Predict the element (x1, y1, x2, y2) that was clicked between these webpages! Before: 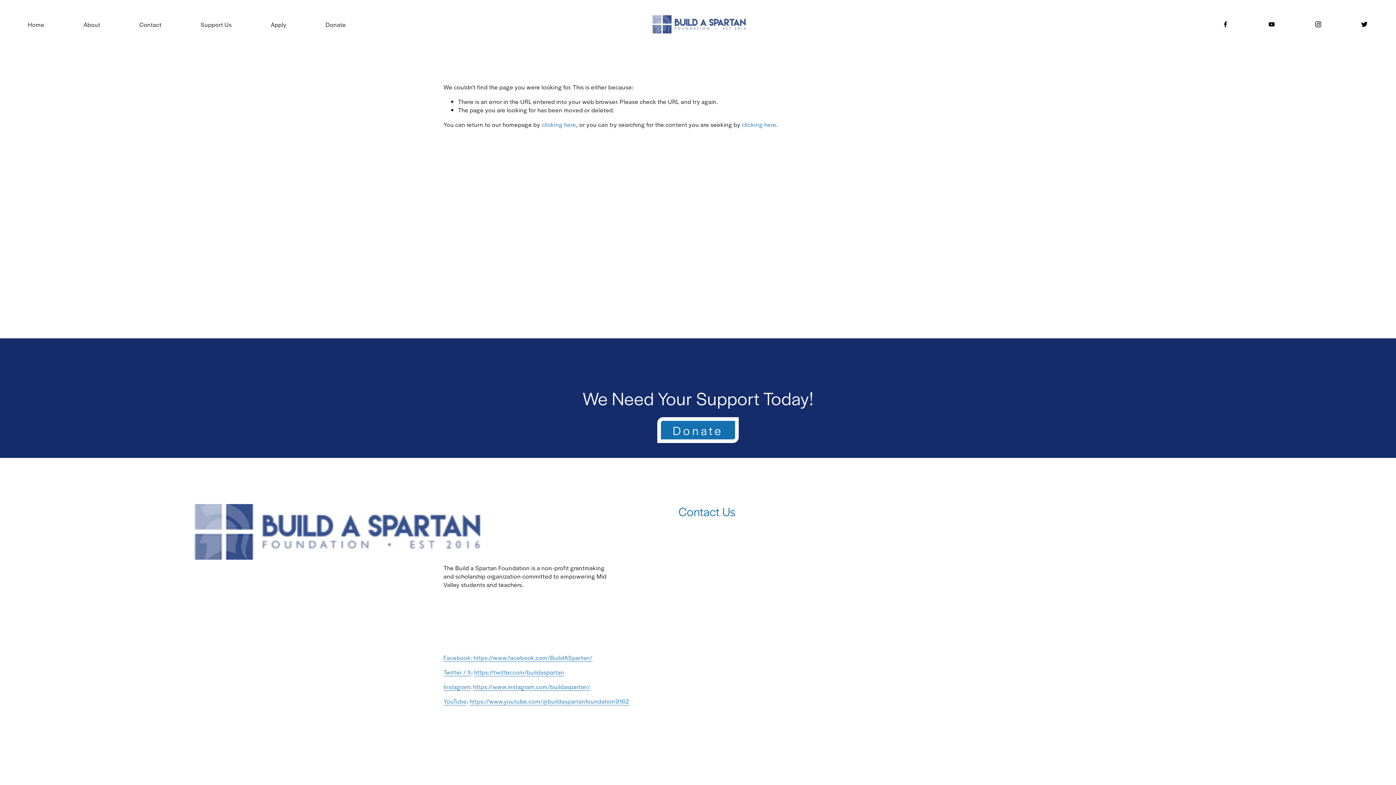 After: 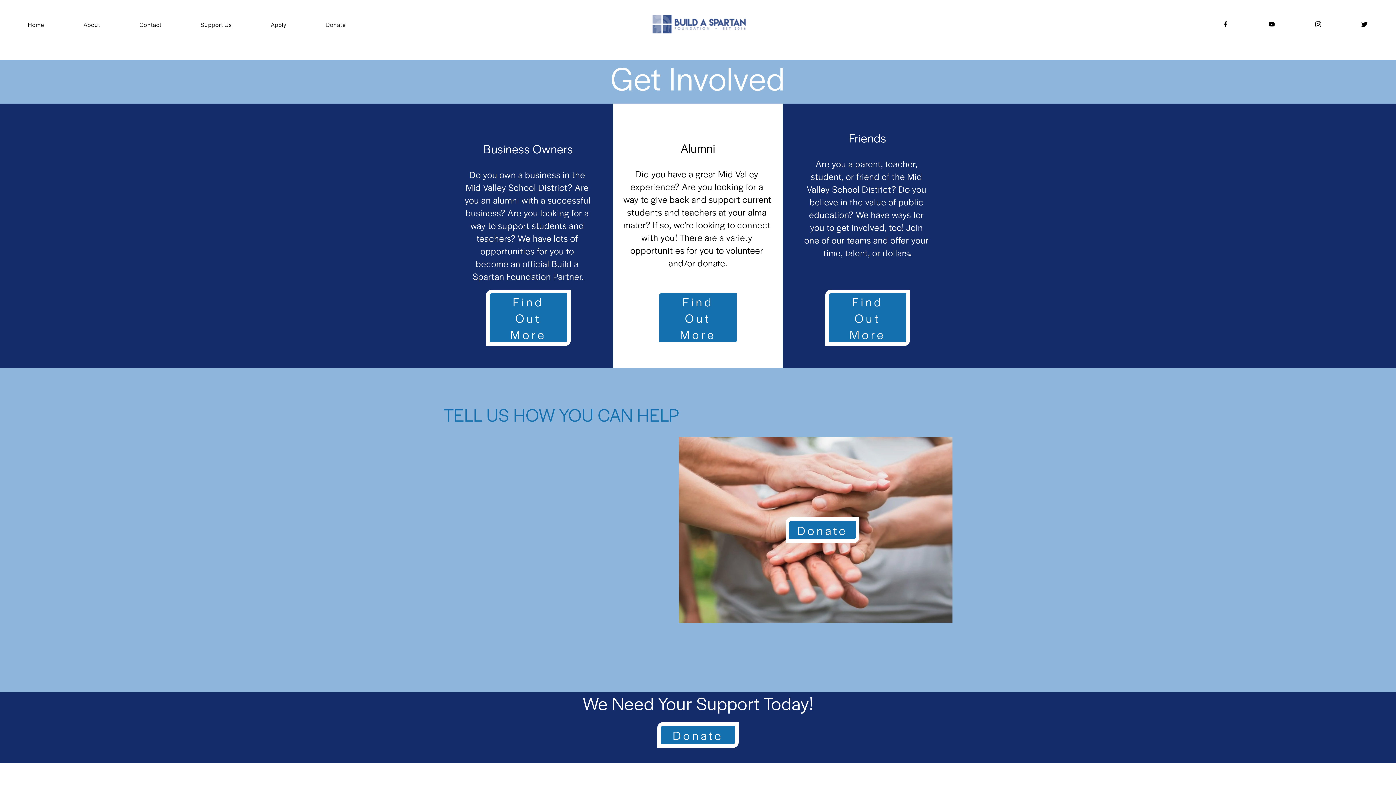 Action: label: Support Us bbox: (200, 19, 231, 29)